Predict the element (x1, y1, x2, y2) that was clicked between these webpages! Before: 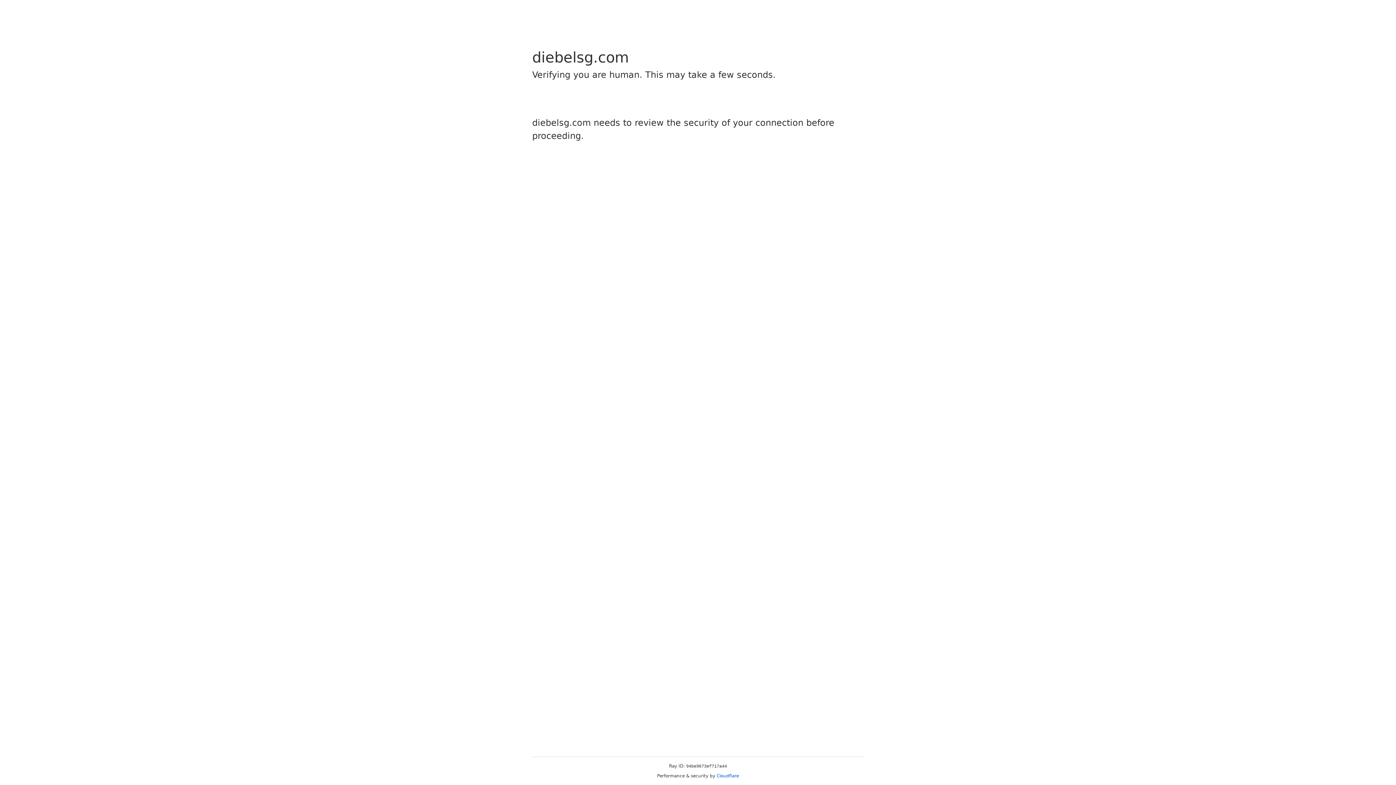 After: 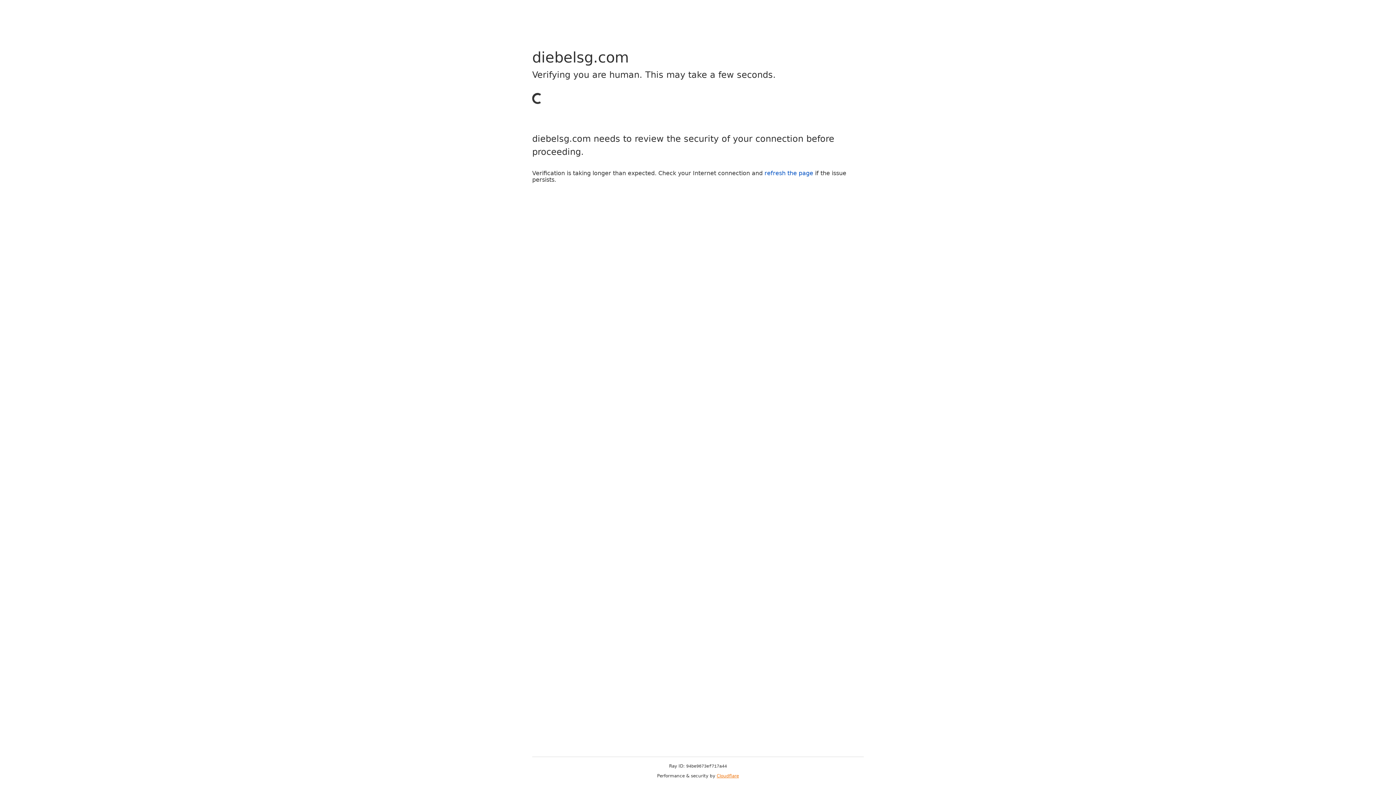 Action: bbox: (716, 773, 739, 778) label: Cloudflare